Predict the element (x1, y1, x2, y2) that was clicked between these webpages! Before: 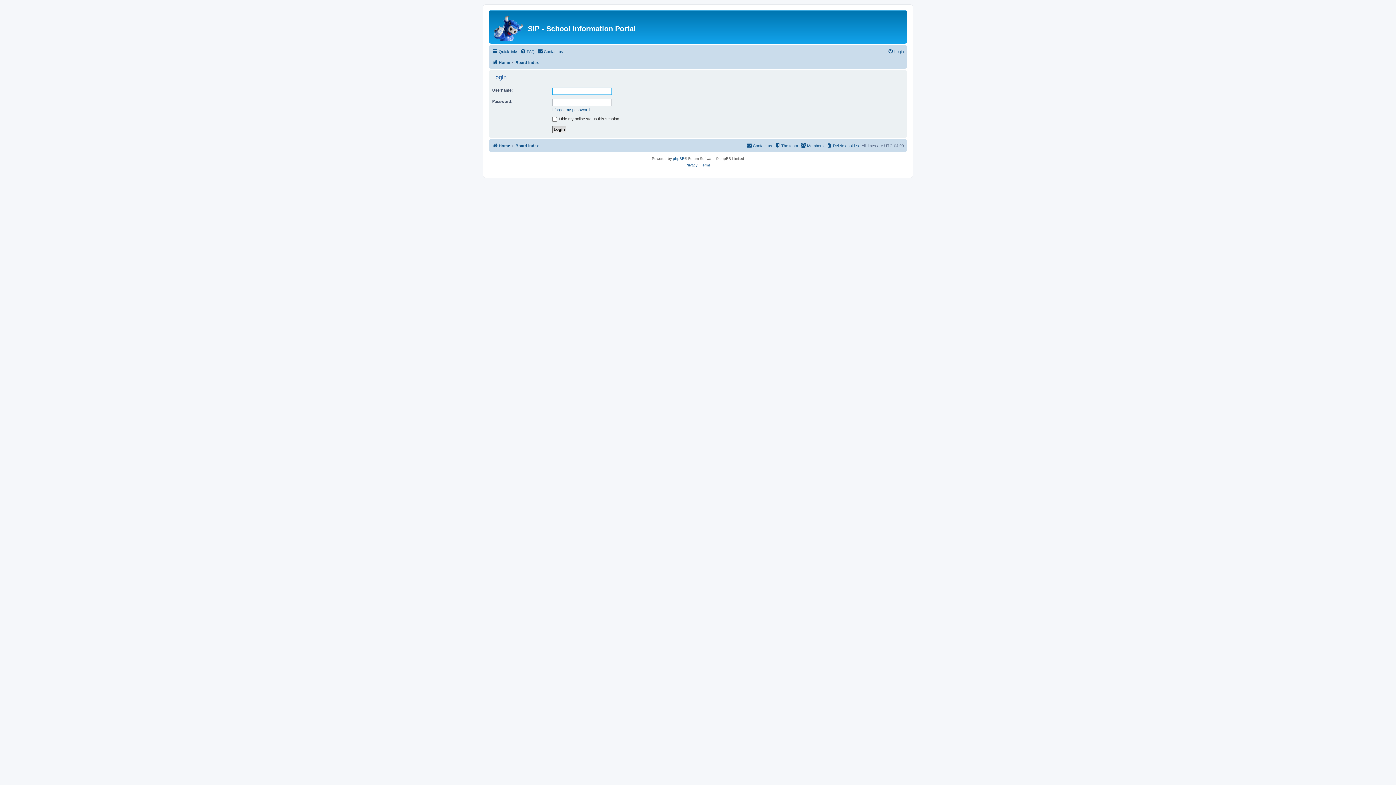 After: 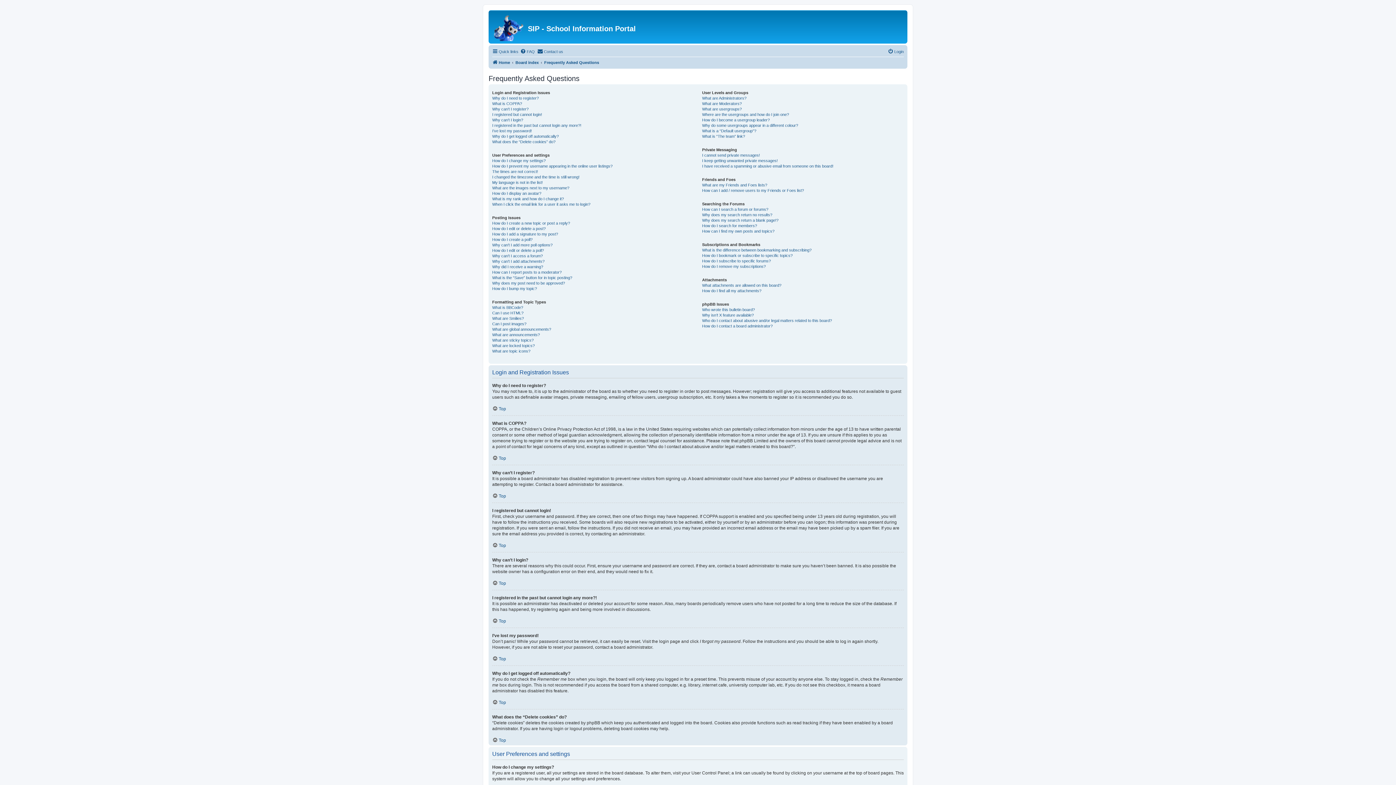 Action: label: FAQ bbox: (520, 47, 534, 56)